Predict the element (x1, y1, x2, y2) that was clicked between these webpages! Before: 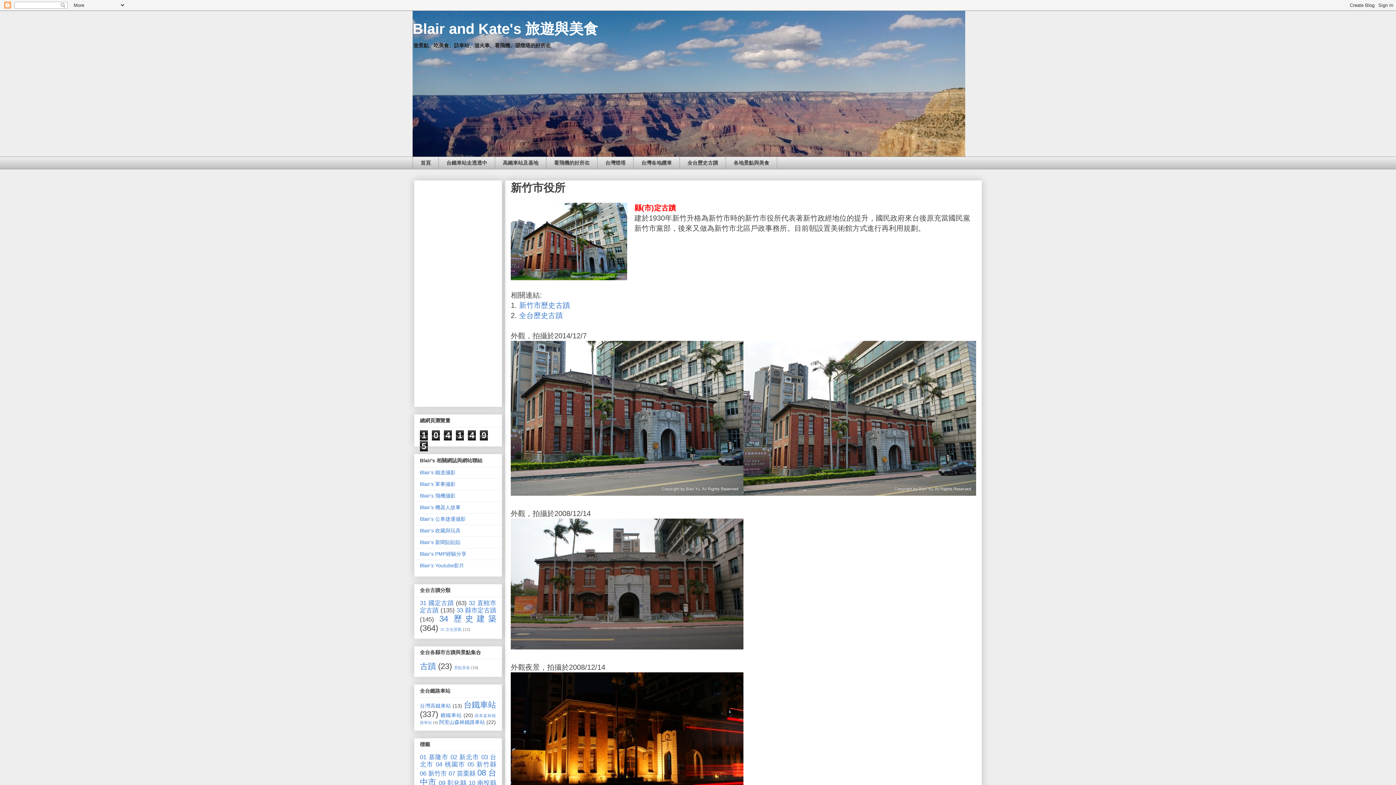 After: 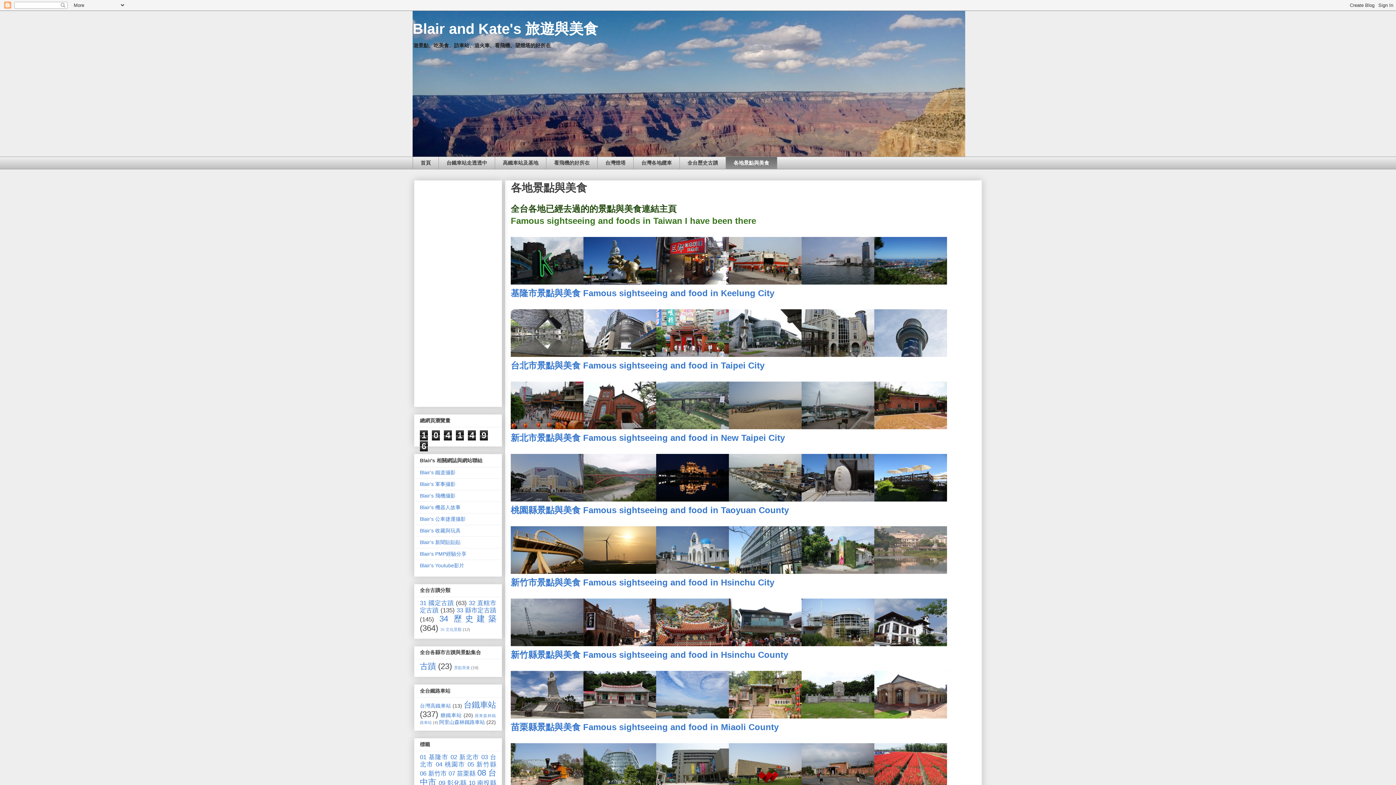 Action: bbox: (725, 156, 777, 169) label: 各地景點與美食